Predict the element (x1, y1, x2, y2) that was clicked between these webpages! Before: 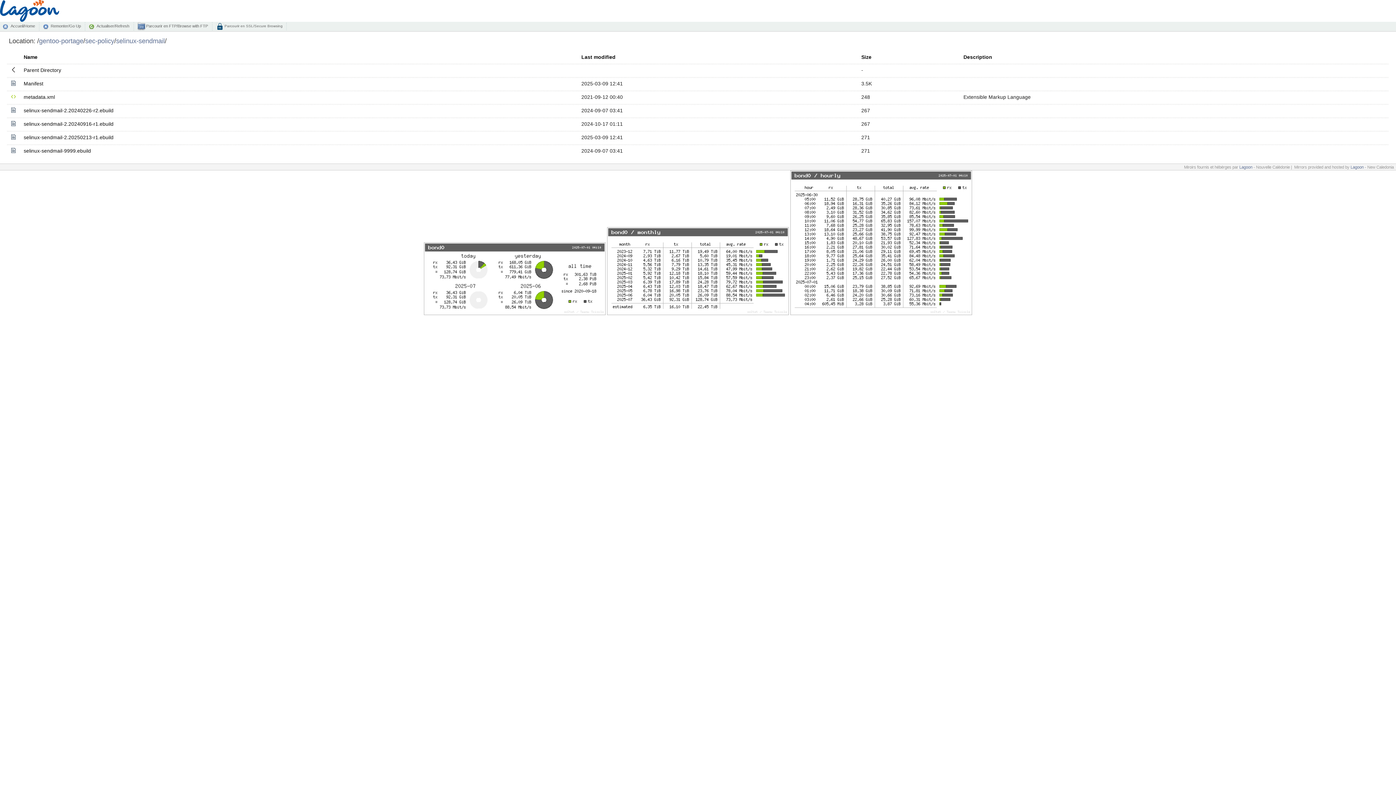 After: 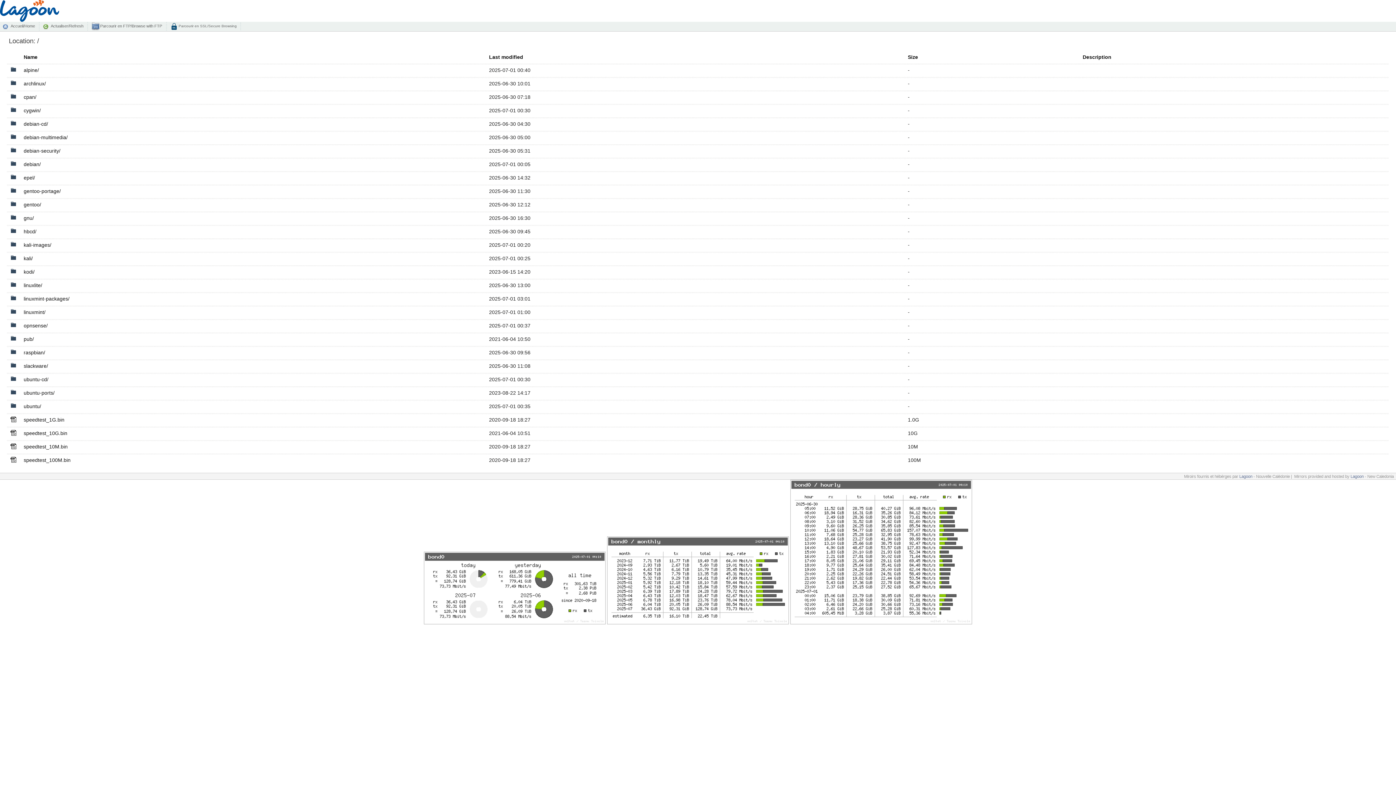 Action: bbox: (215, 22, 287, 30) label:  Parcourir en SSL/Secure Browsing